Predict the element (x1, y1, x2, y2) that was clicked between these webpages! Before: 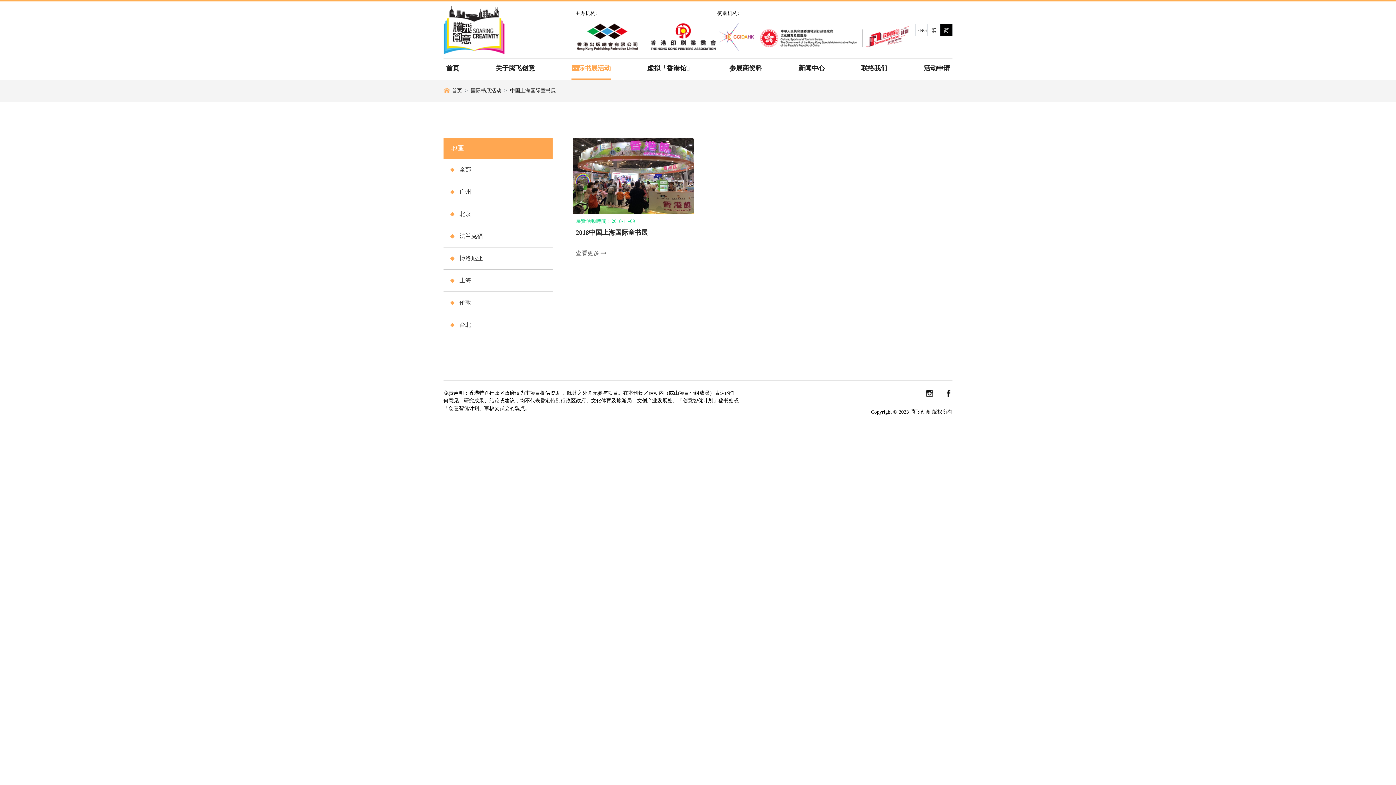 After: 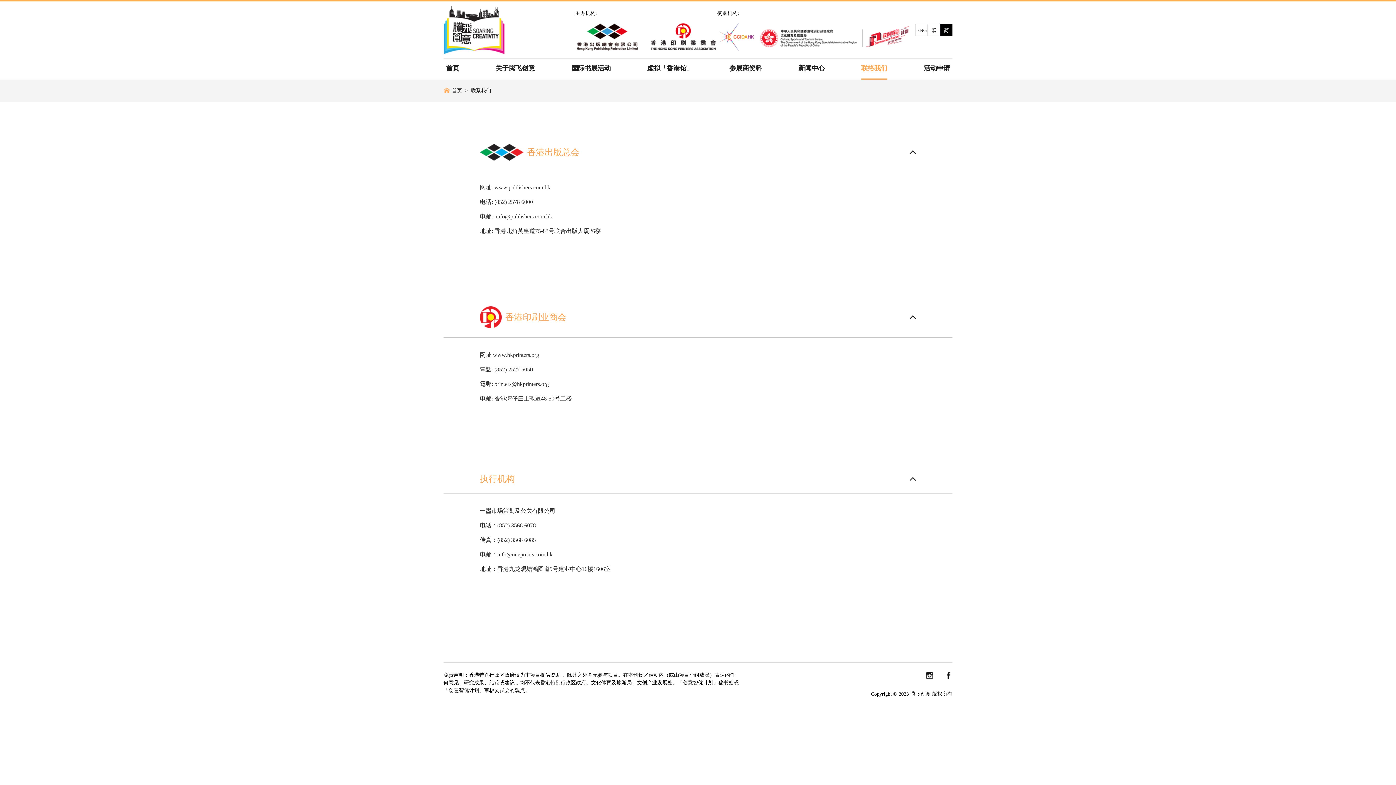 Action: bbox: (861, 58, 887, 79) label: 联络我们